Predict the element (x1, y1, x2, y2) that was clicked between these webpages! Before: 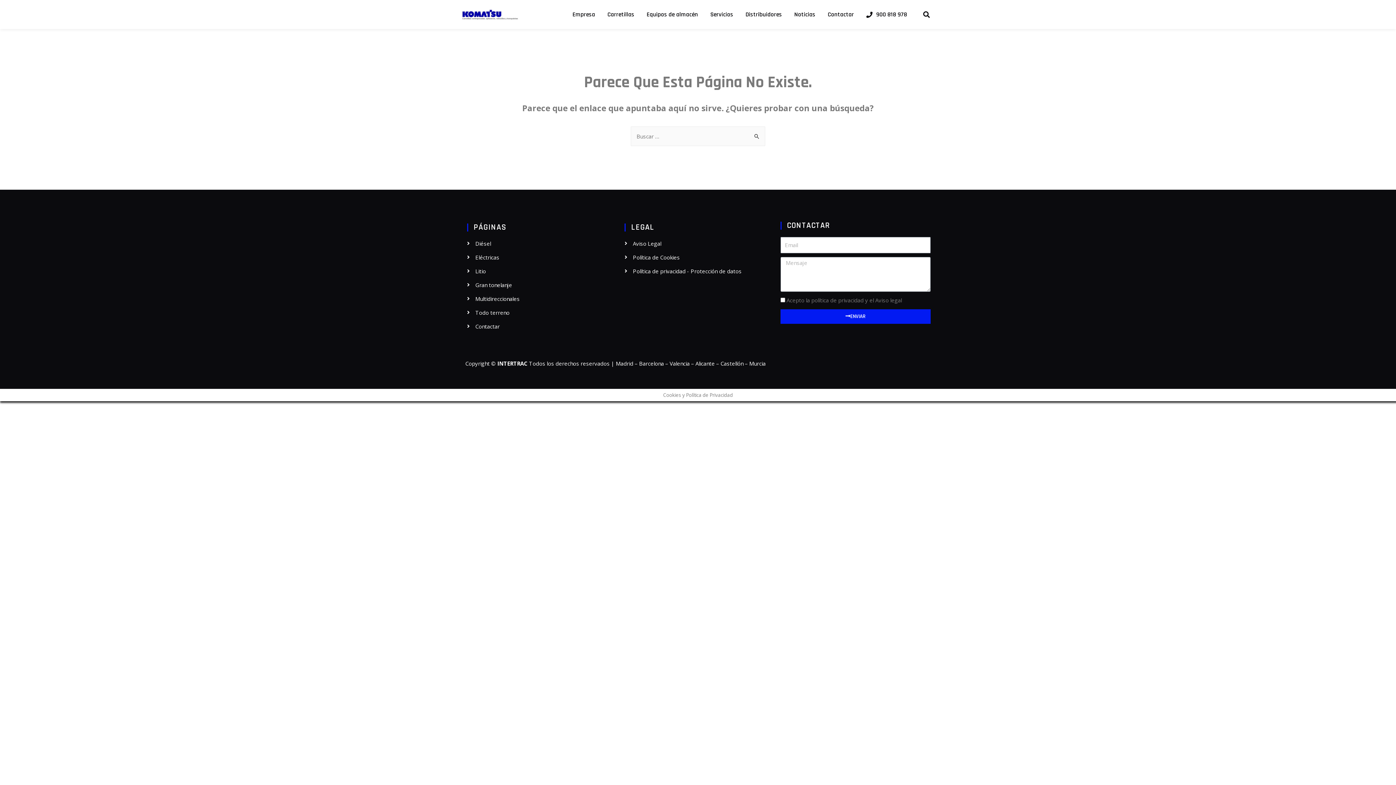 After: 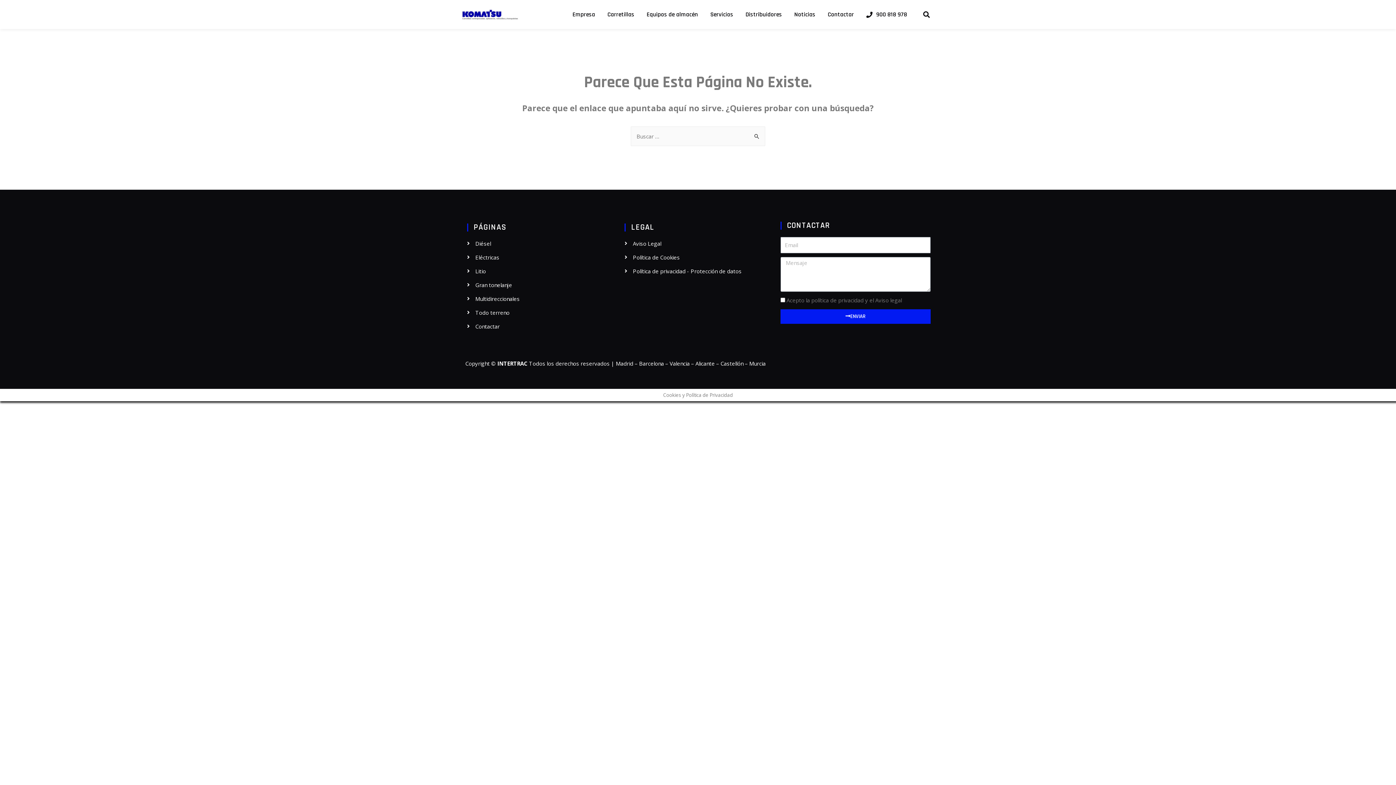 Action: bbox: (467, 321, 613, 331) label: Contactar